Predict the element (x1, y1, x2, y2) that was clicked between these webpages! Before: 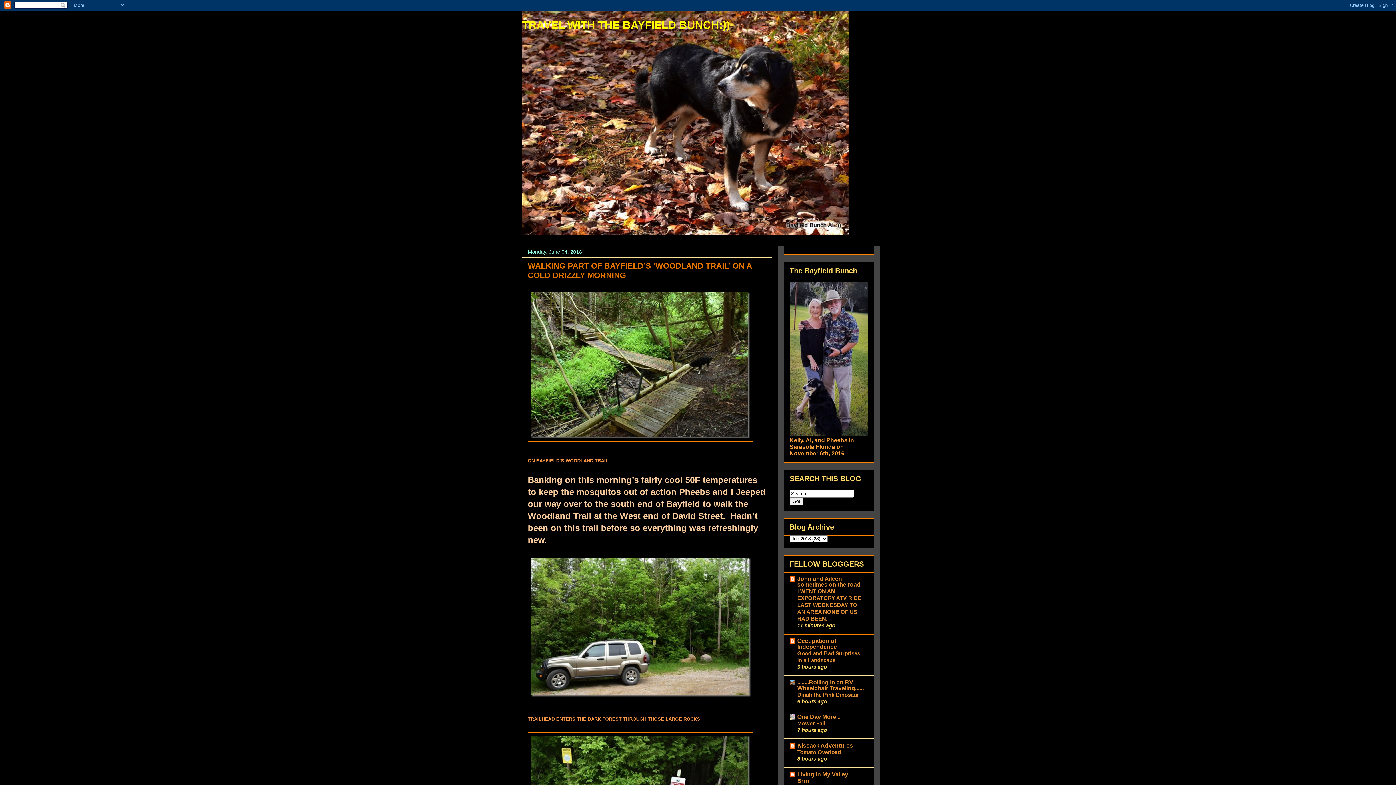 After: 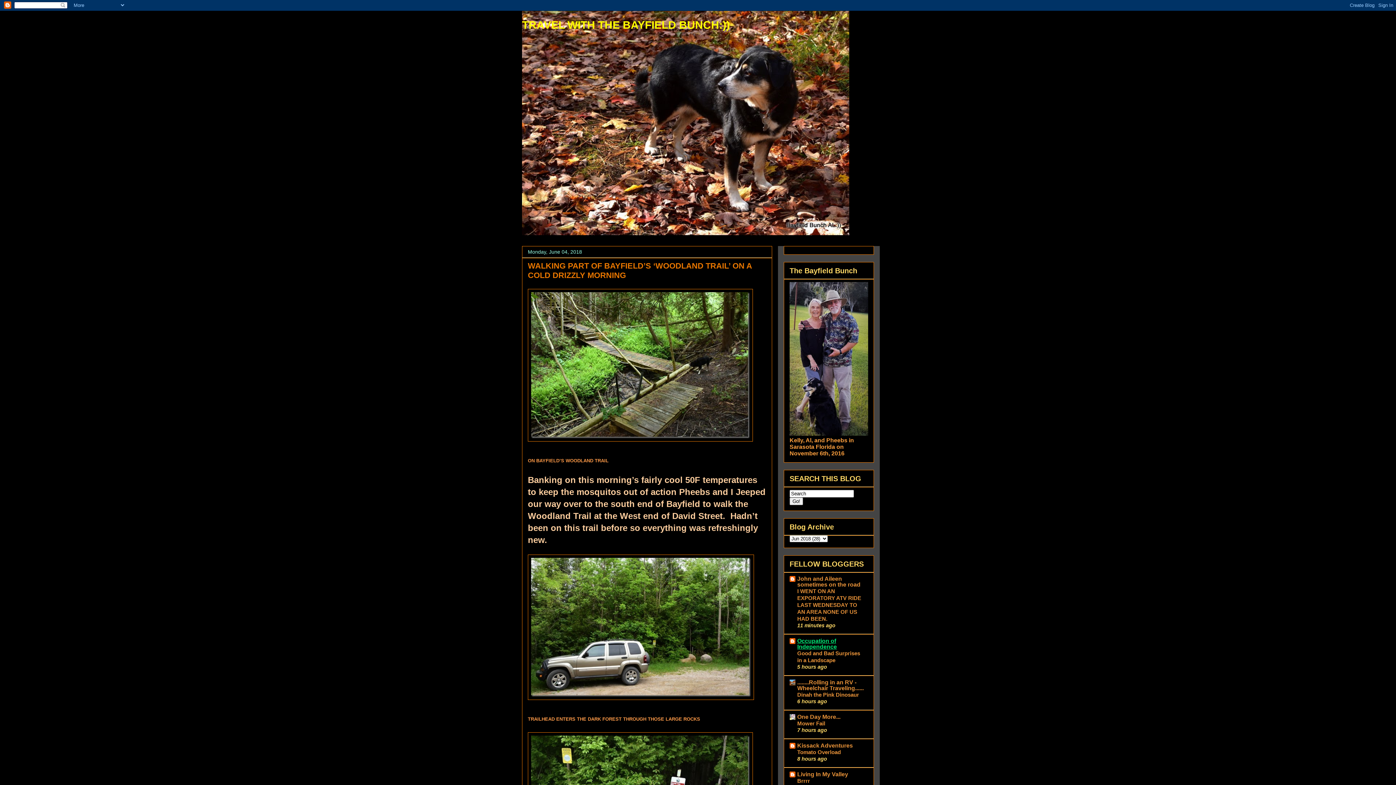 Action: label: Occupation of Independence bbox: (797, 638, 837, 650)